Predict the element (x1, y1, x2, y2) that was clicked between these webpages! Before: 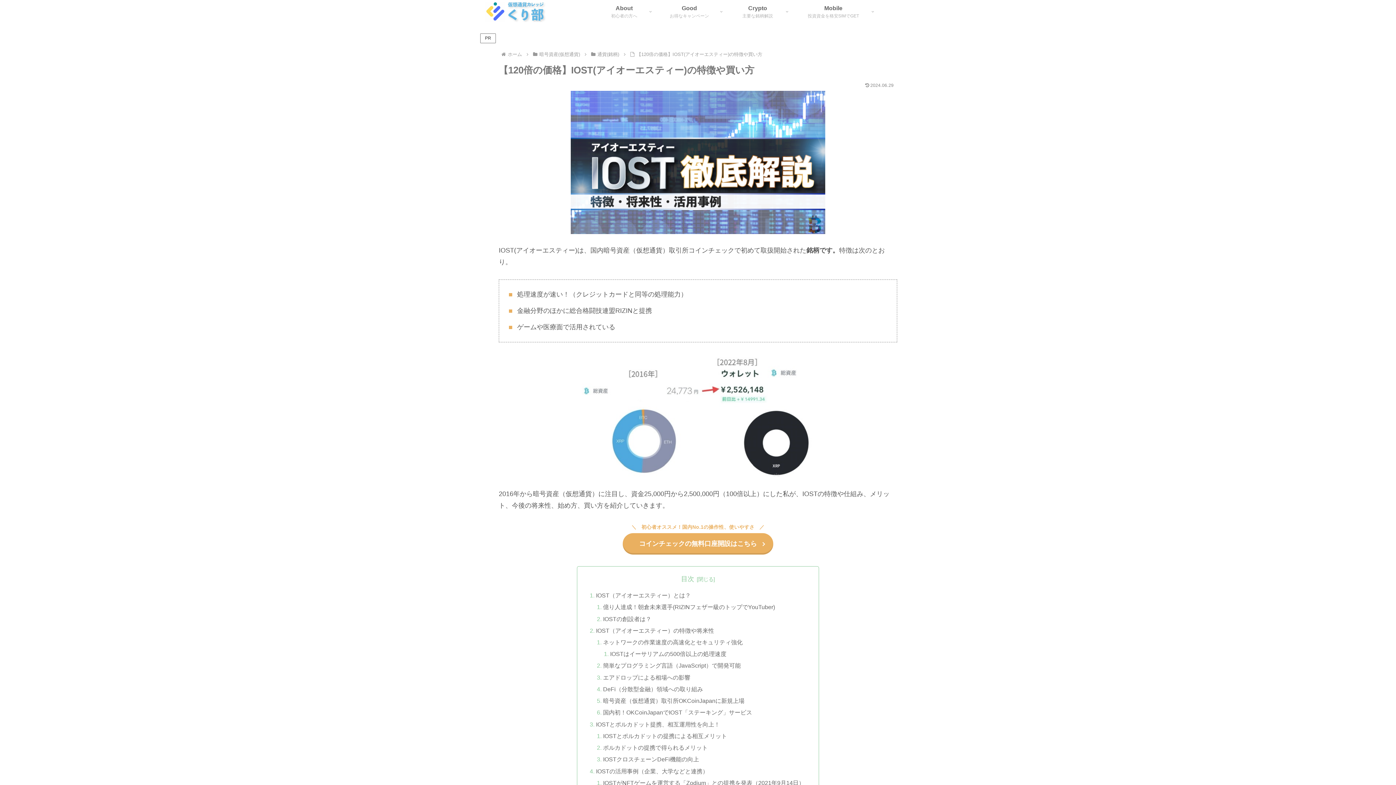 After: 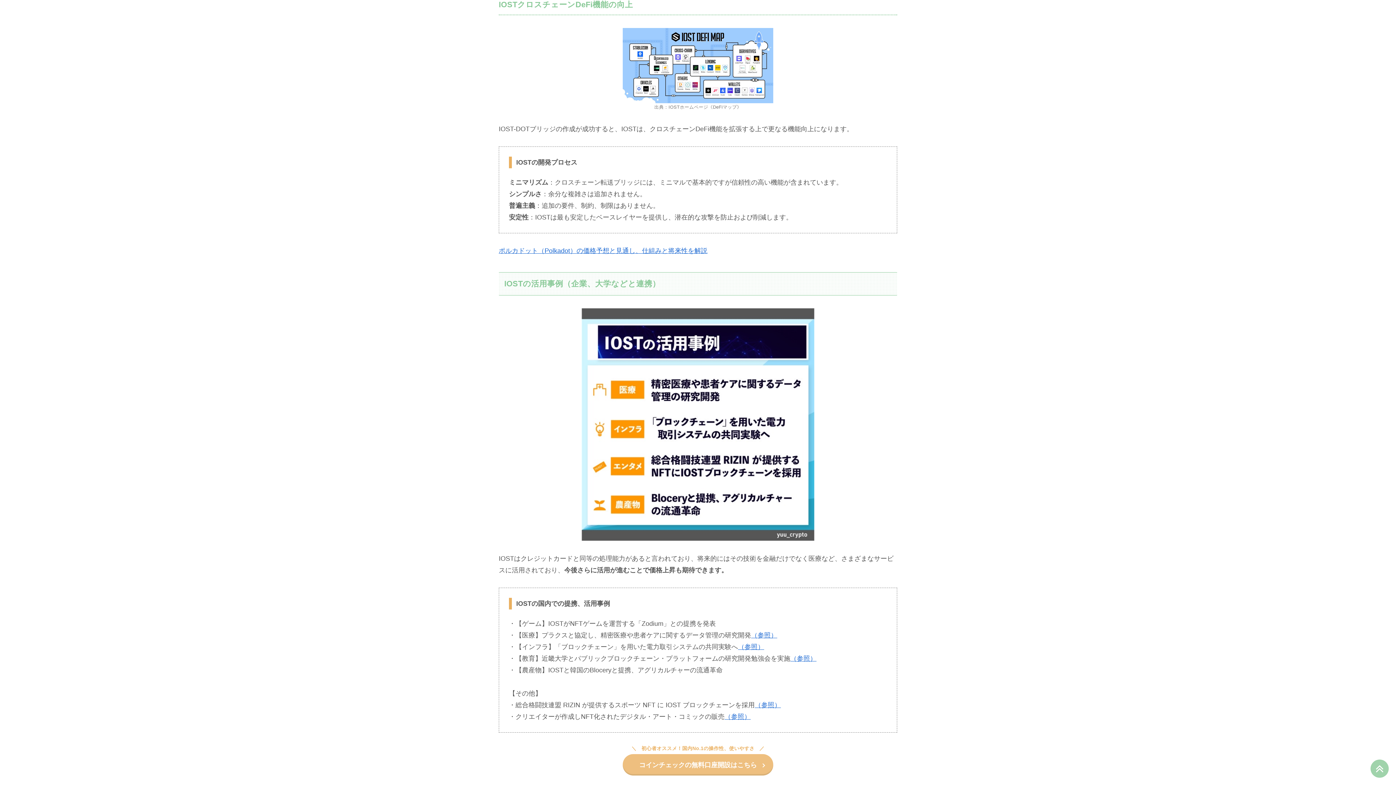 Action: label: IOSTクロスチェーンDeFi機能の向上 bbox: (603, 756, 699, 763)